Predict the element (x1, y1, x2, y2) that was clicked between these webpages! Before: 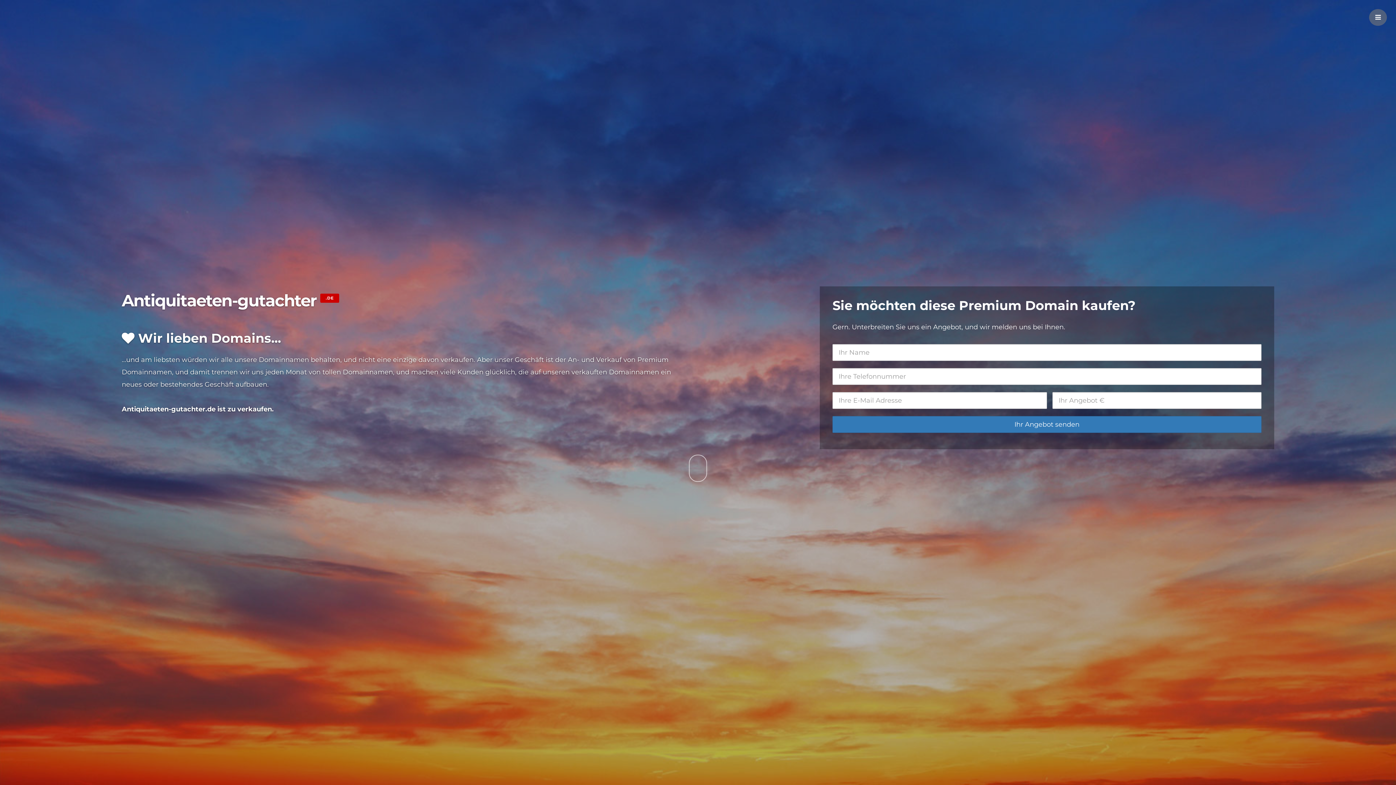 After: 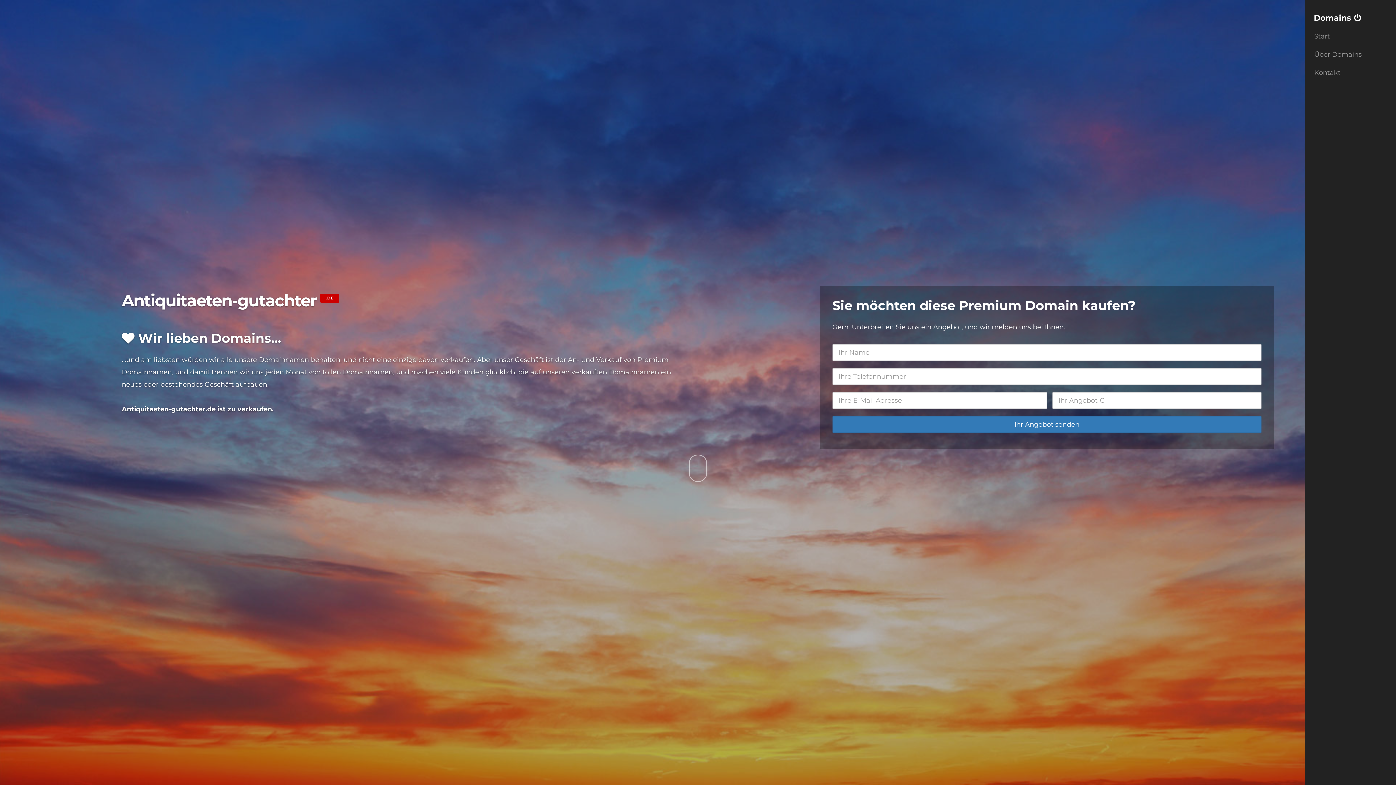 Action: bbox: (1369, 9, 1387, 25)